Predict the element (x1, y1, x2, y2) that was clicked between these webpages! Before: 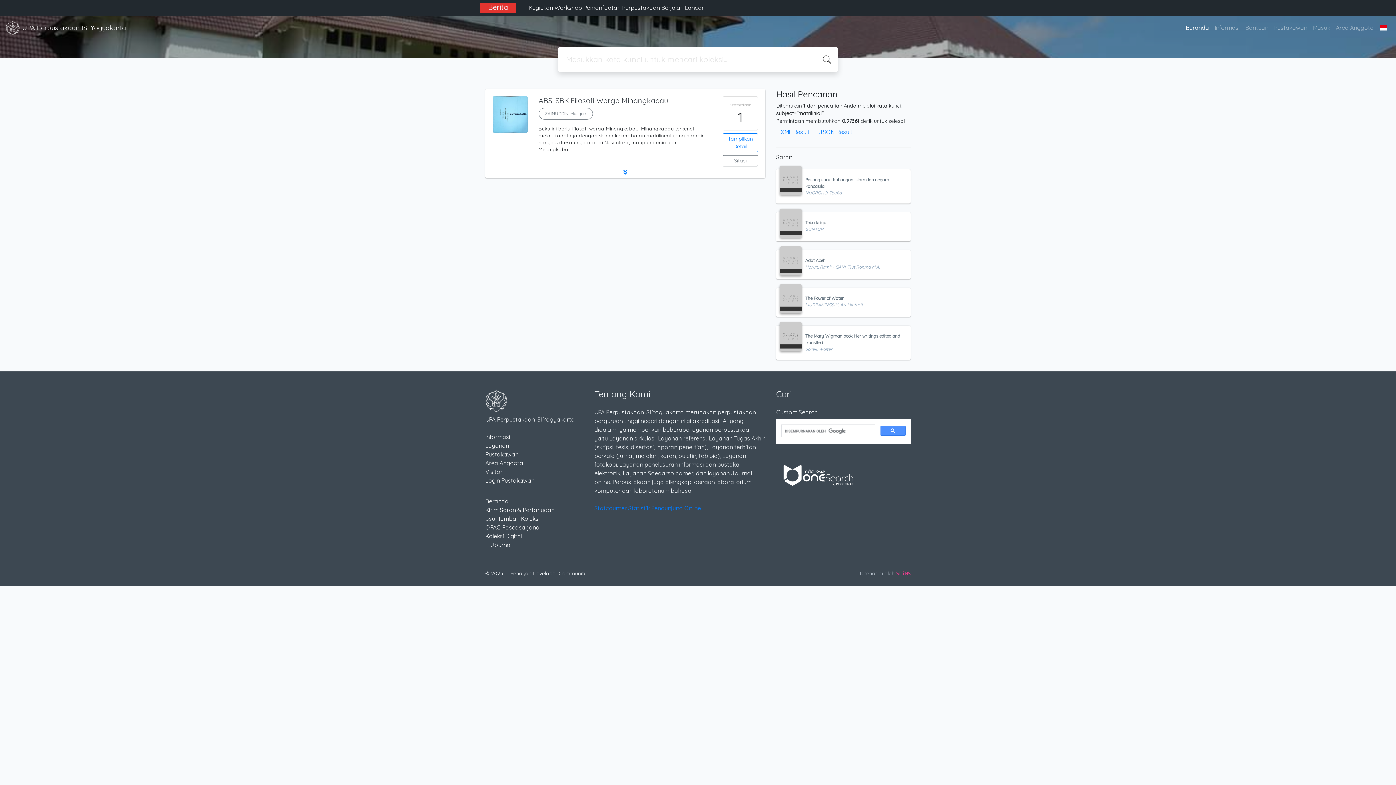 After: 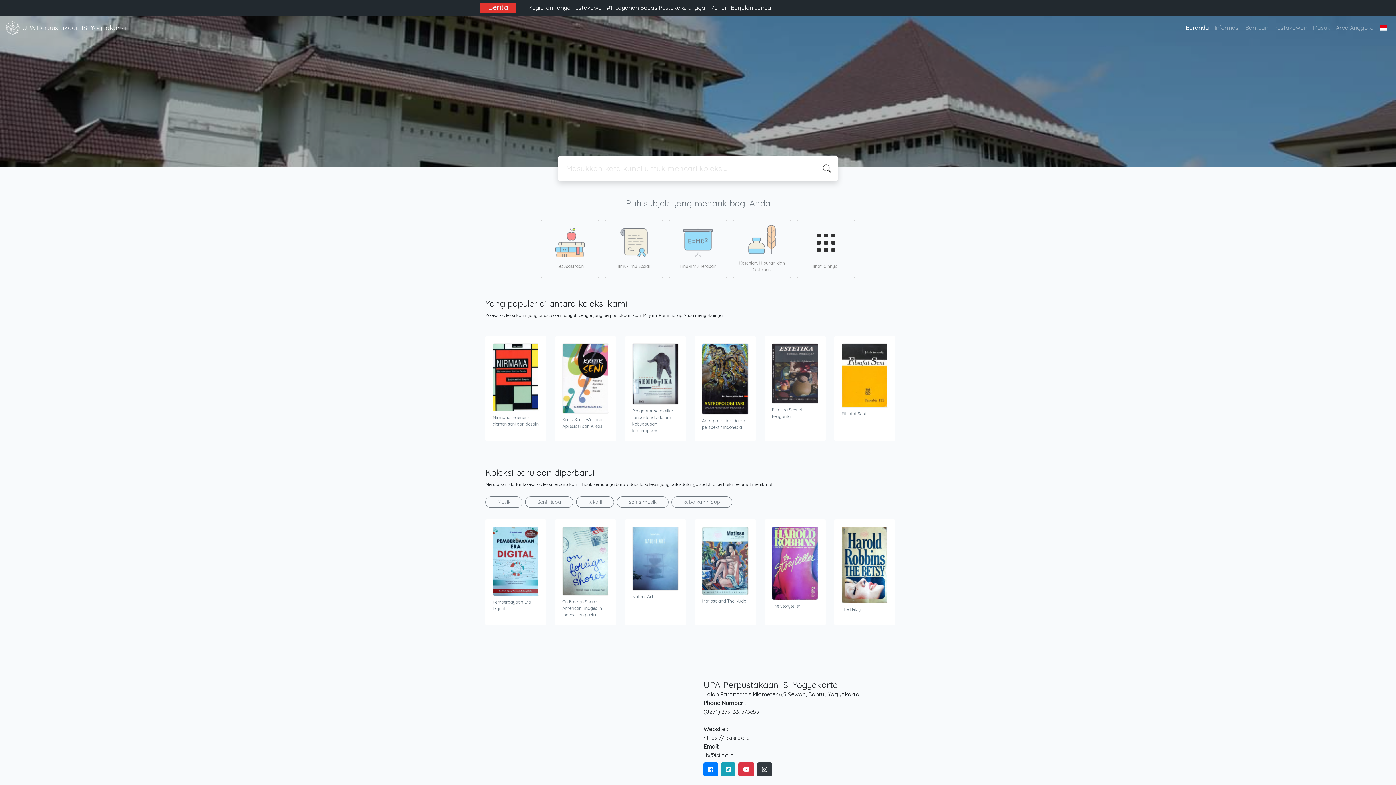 Action: label: UPA Perpustakaan ISI Yogyakarta bbox: (5, 18, 126, 36)